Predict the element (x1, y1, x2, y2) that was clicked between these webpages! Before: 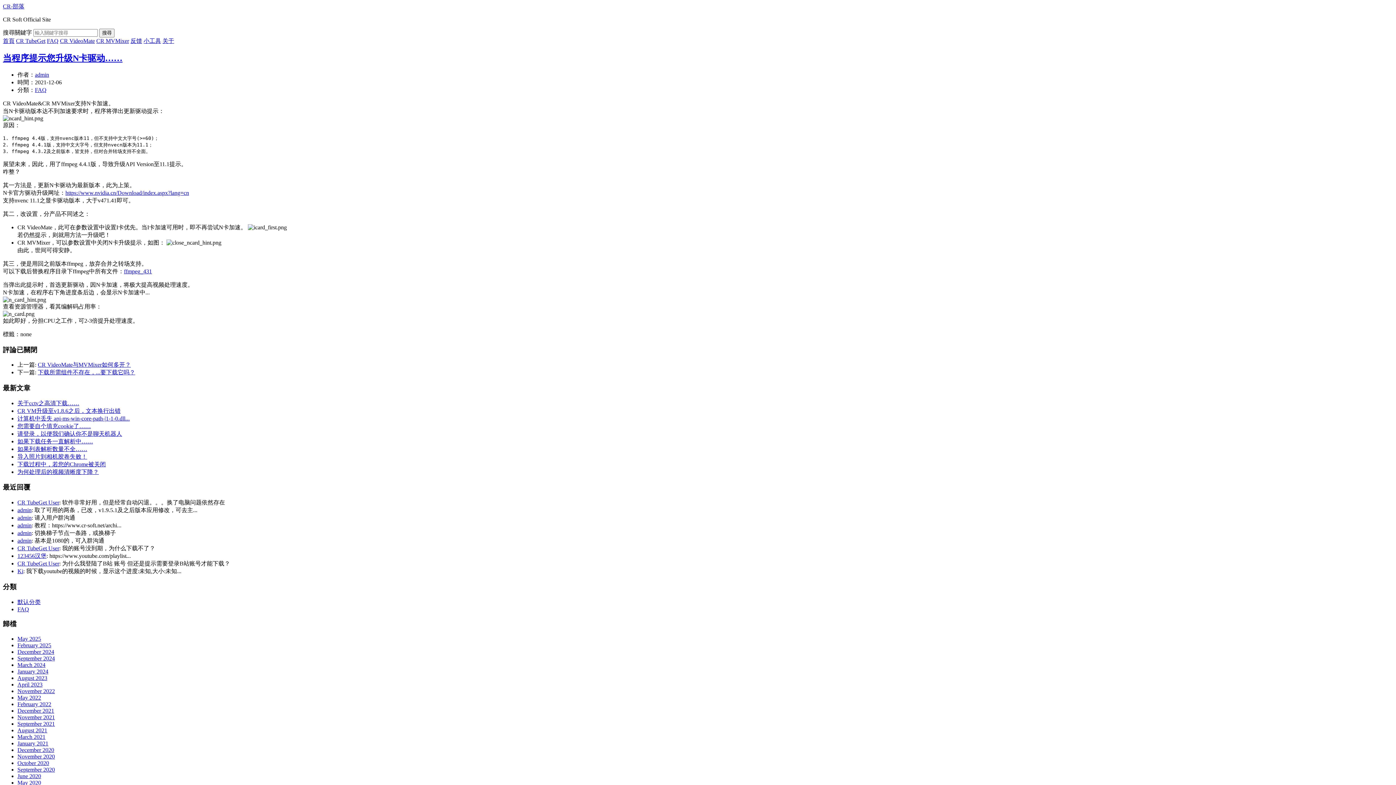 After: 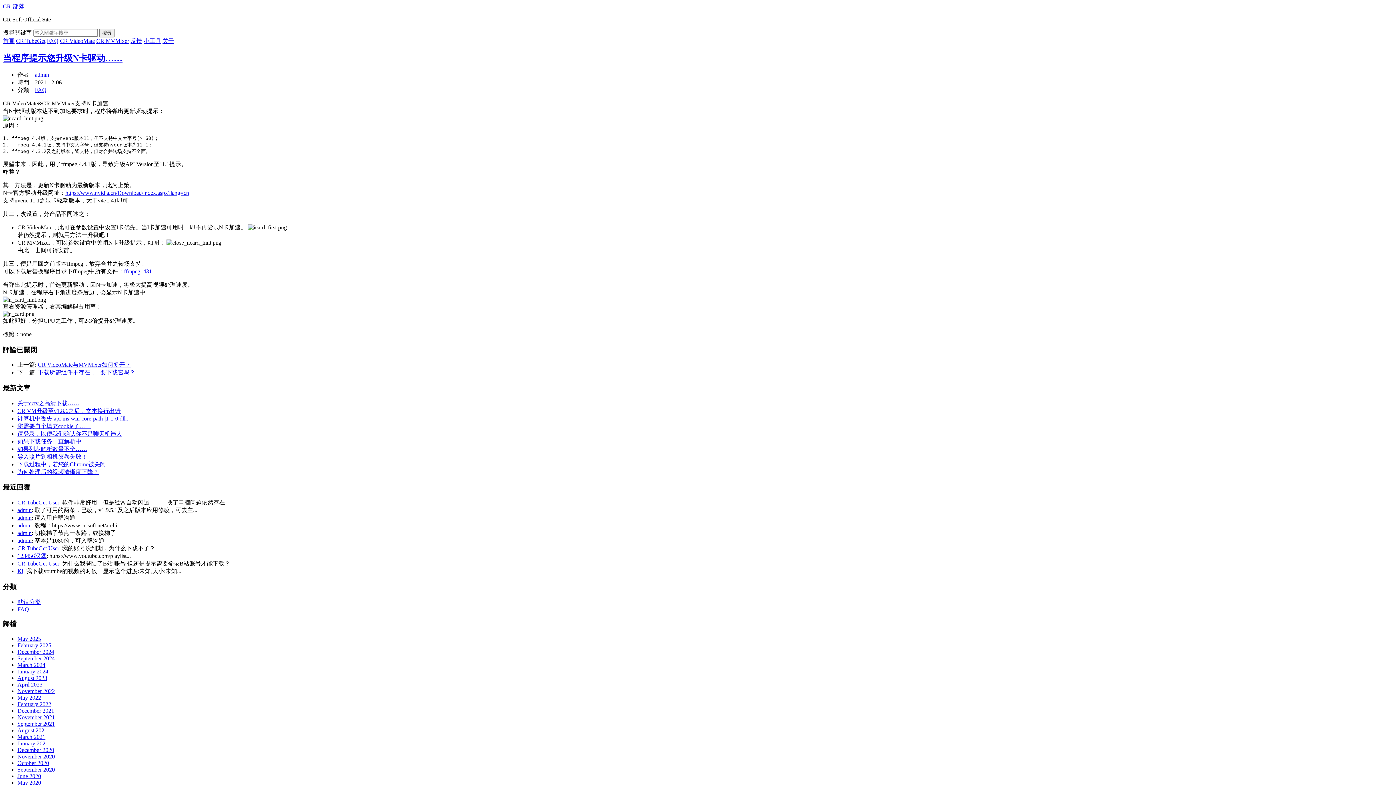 Action: label: 当程序提示您升级N卡驱动…… bbox: (2, 53, 122, 62)